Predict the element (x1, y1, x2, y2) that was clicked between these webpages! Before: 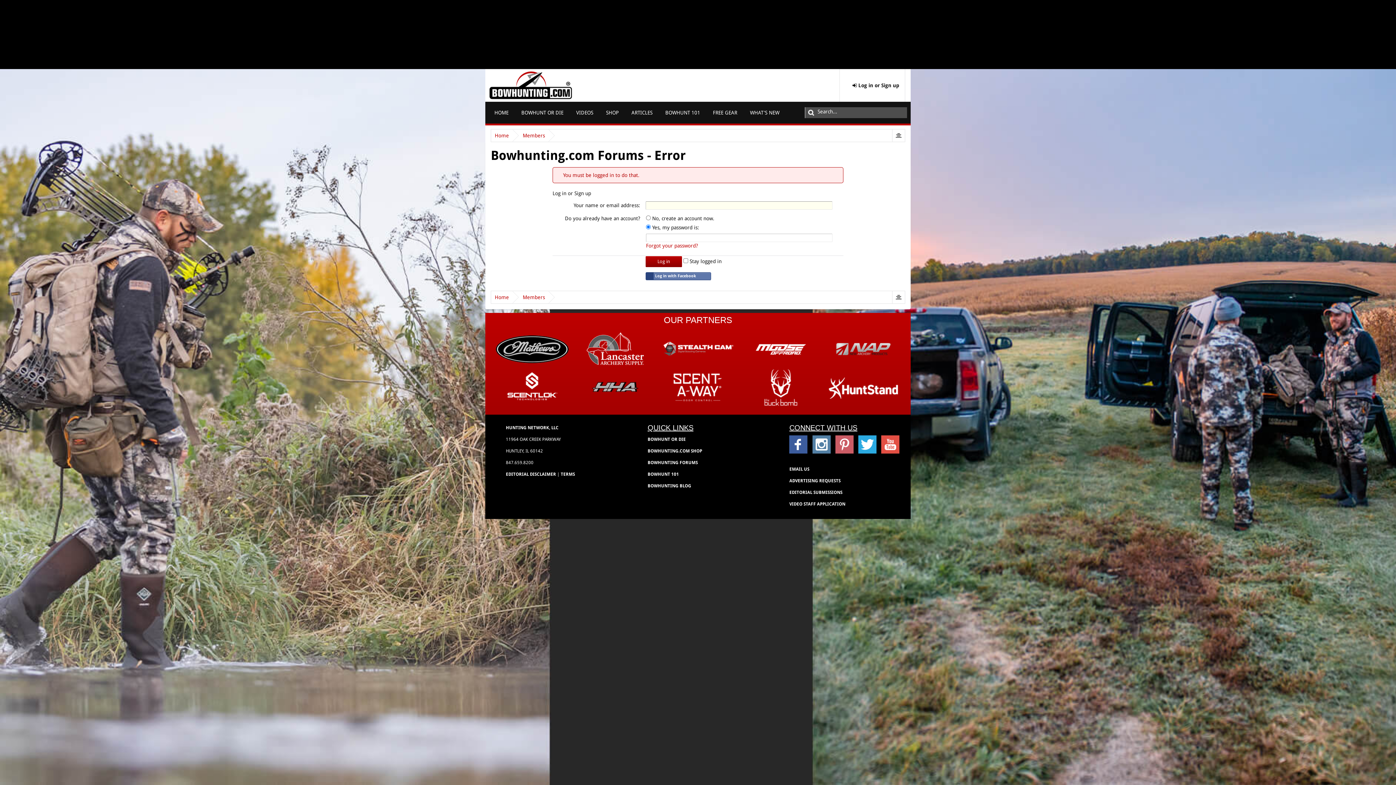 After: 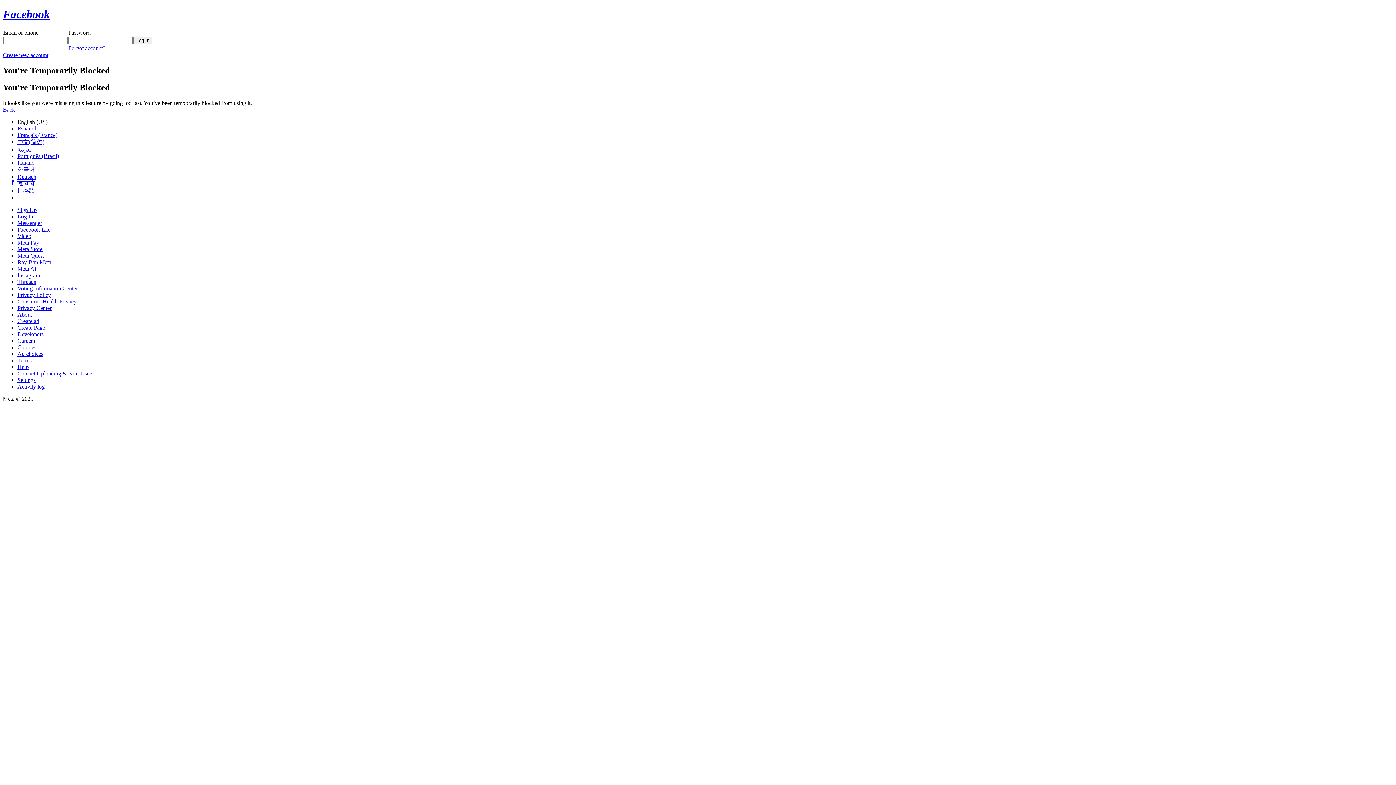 Action: bbox: (645, 272, 711, 280) label: Log in with Facebook